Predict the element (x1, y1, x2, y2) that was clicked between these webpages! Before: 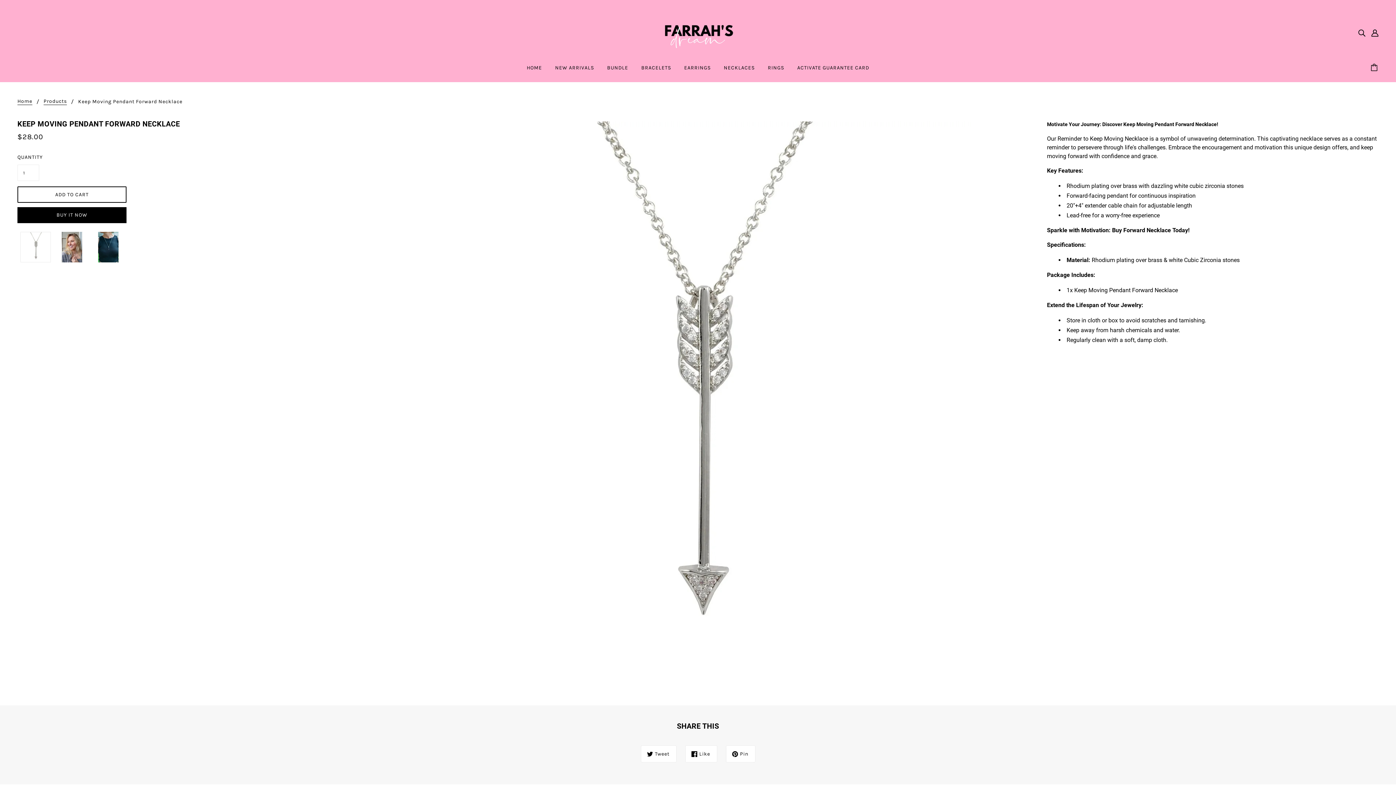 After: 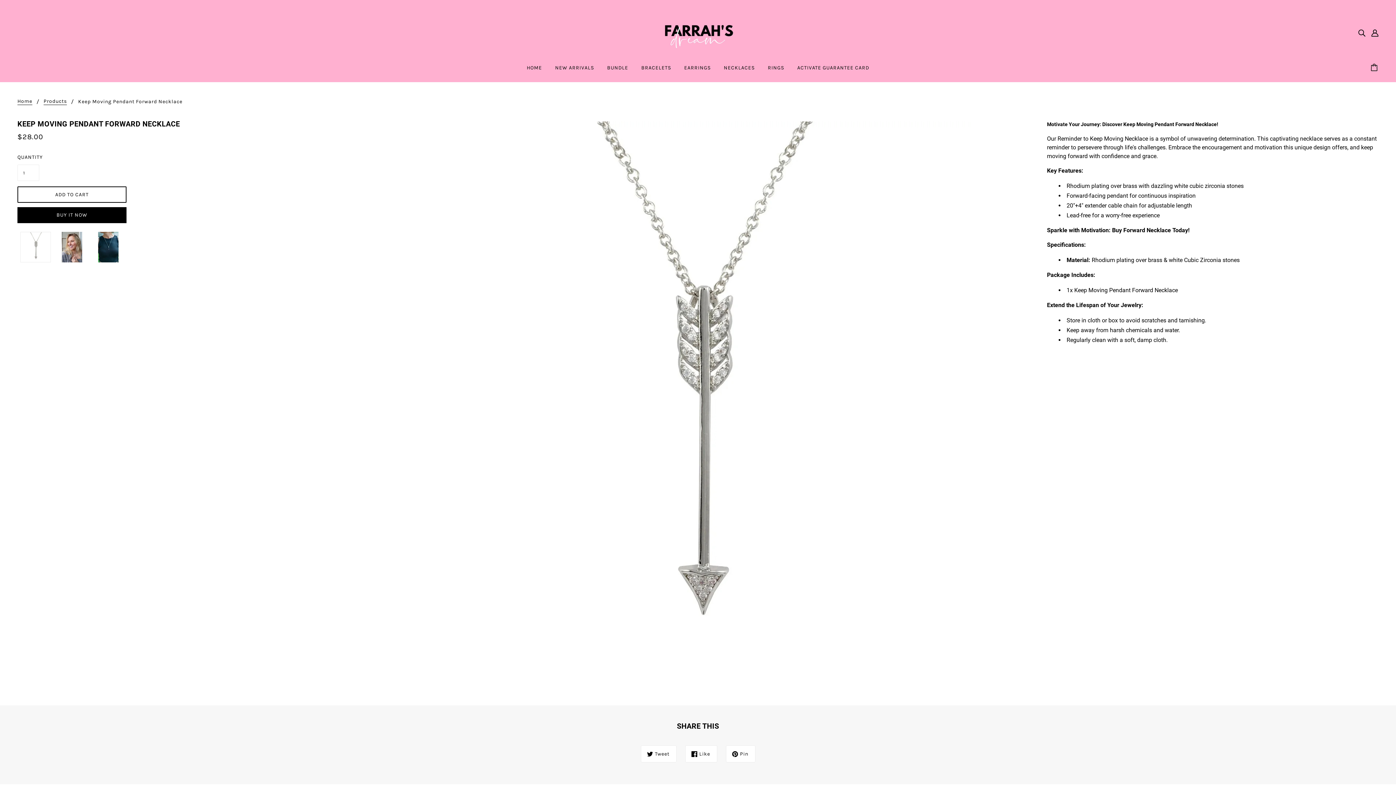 Action: bbox: (791, 59, 875, 82) label: ACTIVATE GUARANTEE CARD